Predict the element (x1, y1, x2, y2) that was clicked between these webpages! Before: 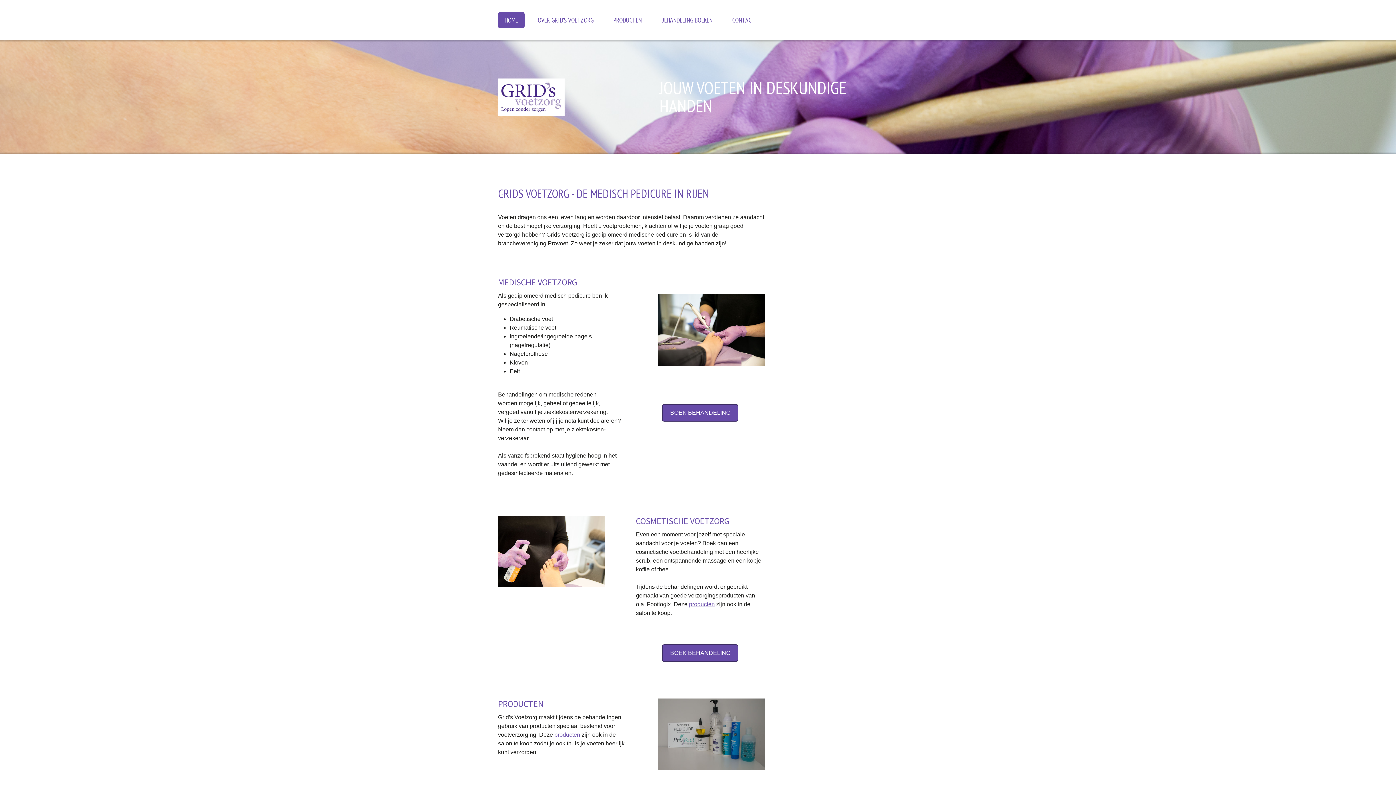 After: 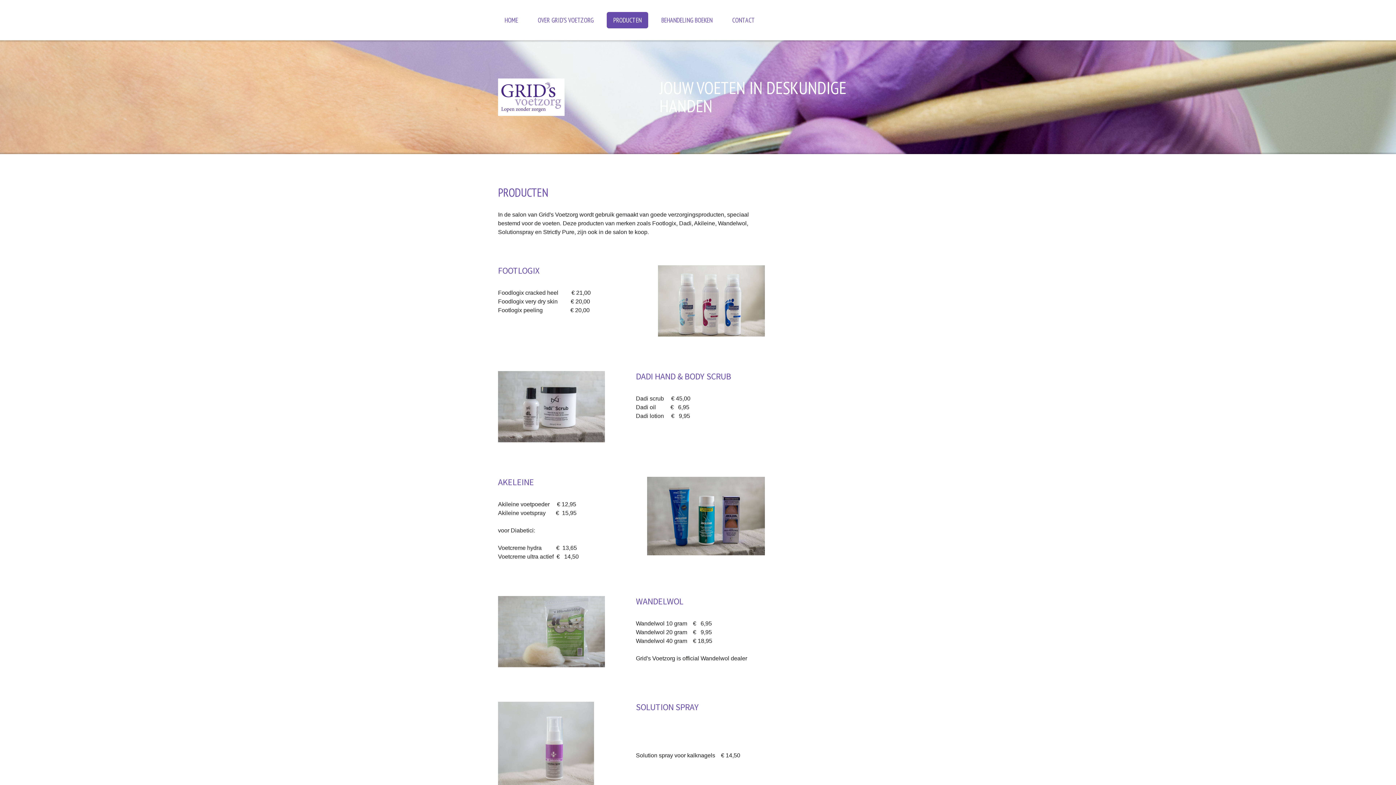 Action: bbox: (689, 601, 715, 607) label: producten